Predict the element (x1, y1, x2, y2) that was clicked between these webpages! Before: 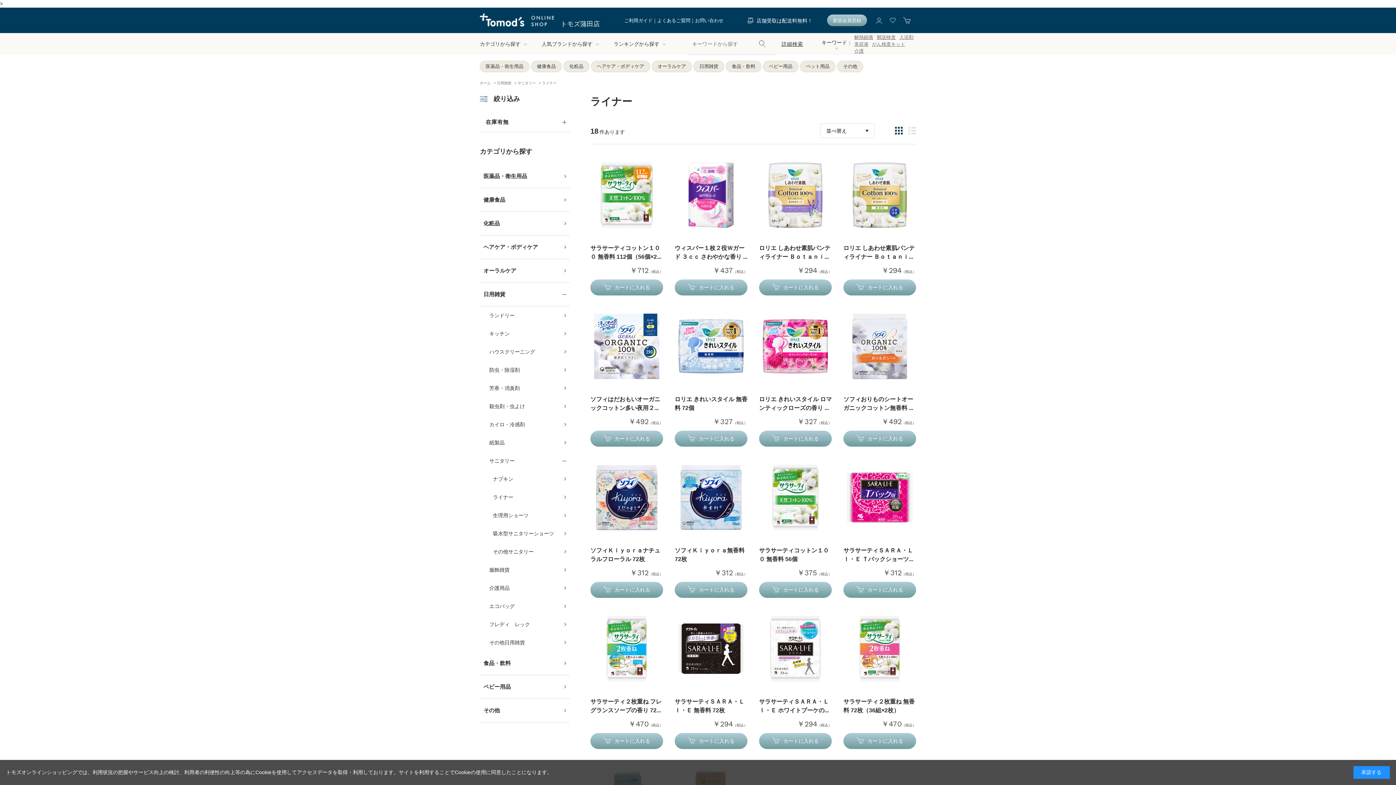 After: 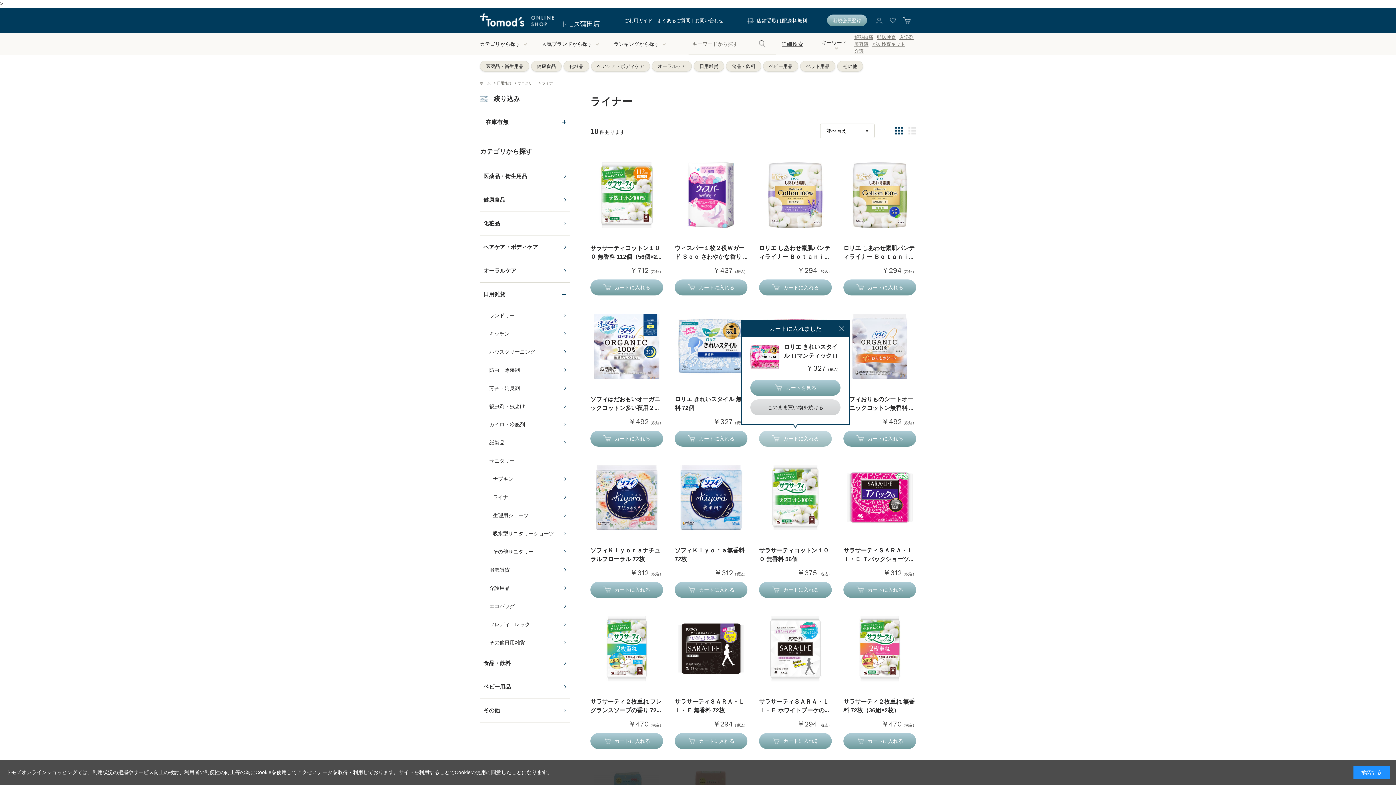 Action: bbox: (759, 430, 832, 446) label: カートに入れる